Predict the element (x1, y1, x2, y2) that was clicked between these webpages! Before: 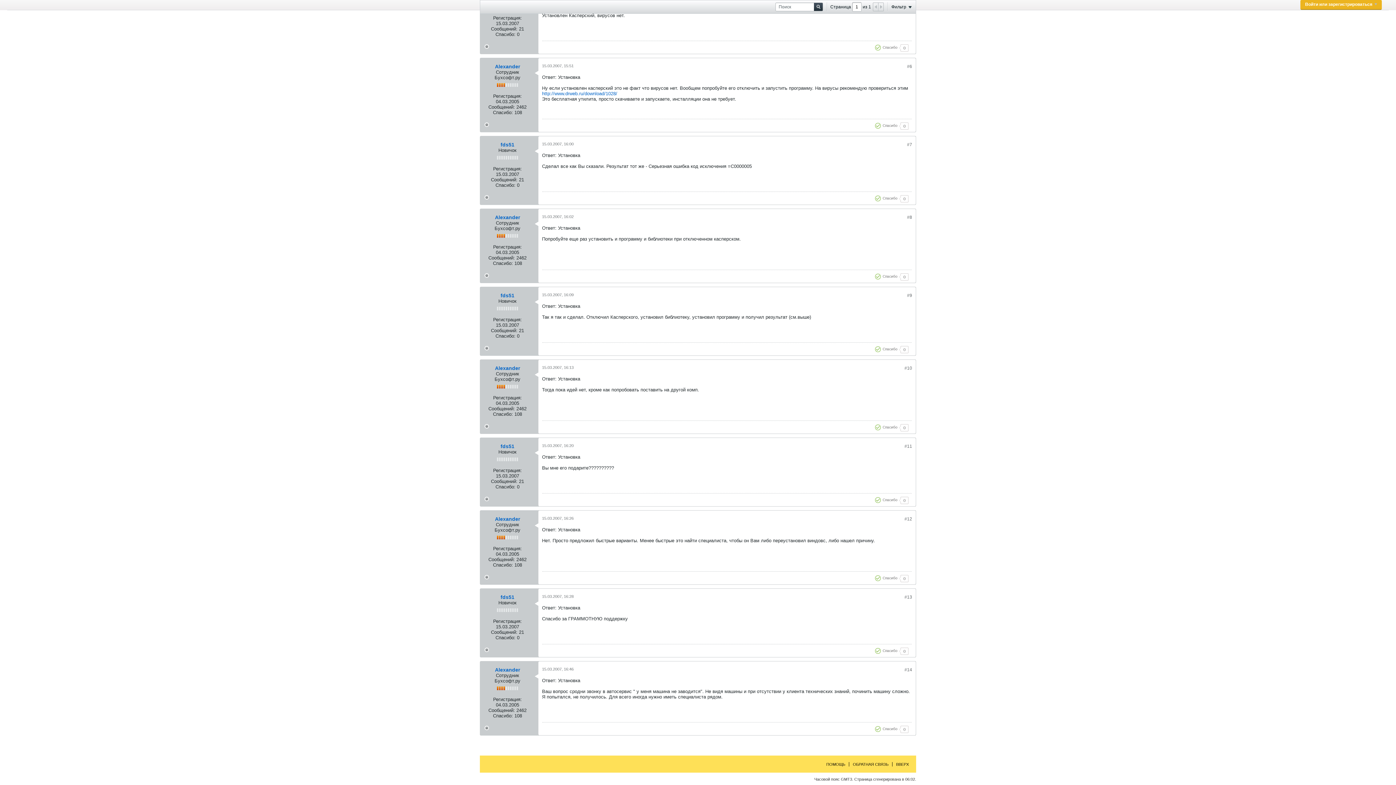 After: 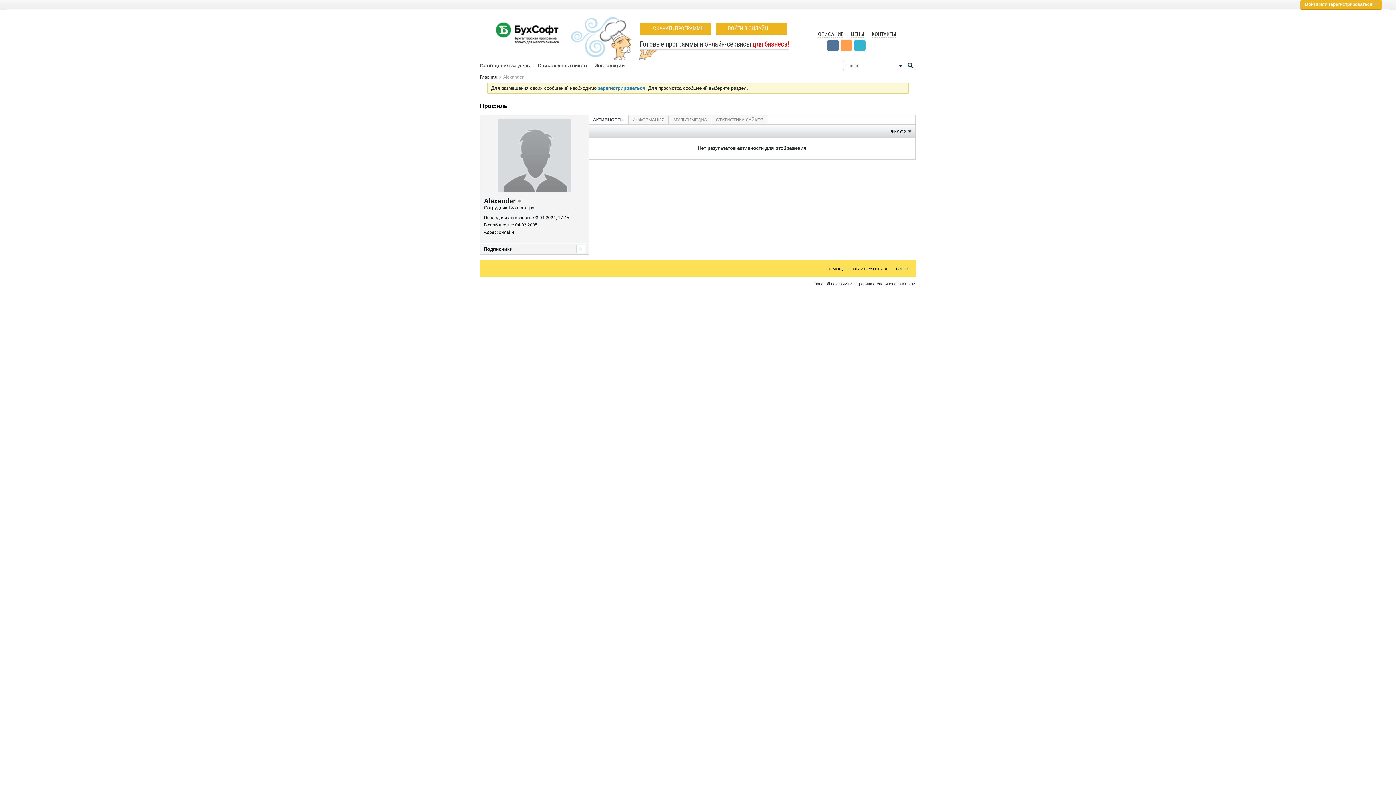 Action: bbox: (495, 365, 520, 371) label: Alexander